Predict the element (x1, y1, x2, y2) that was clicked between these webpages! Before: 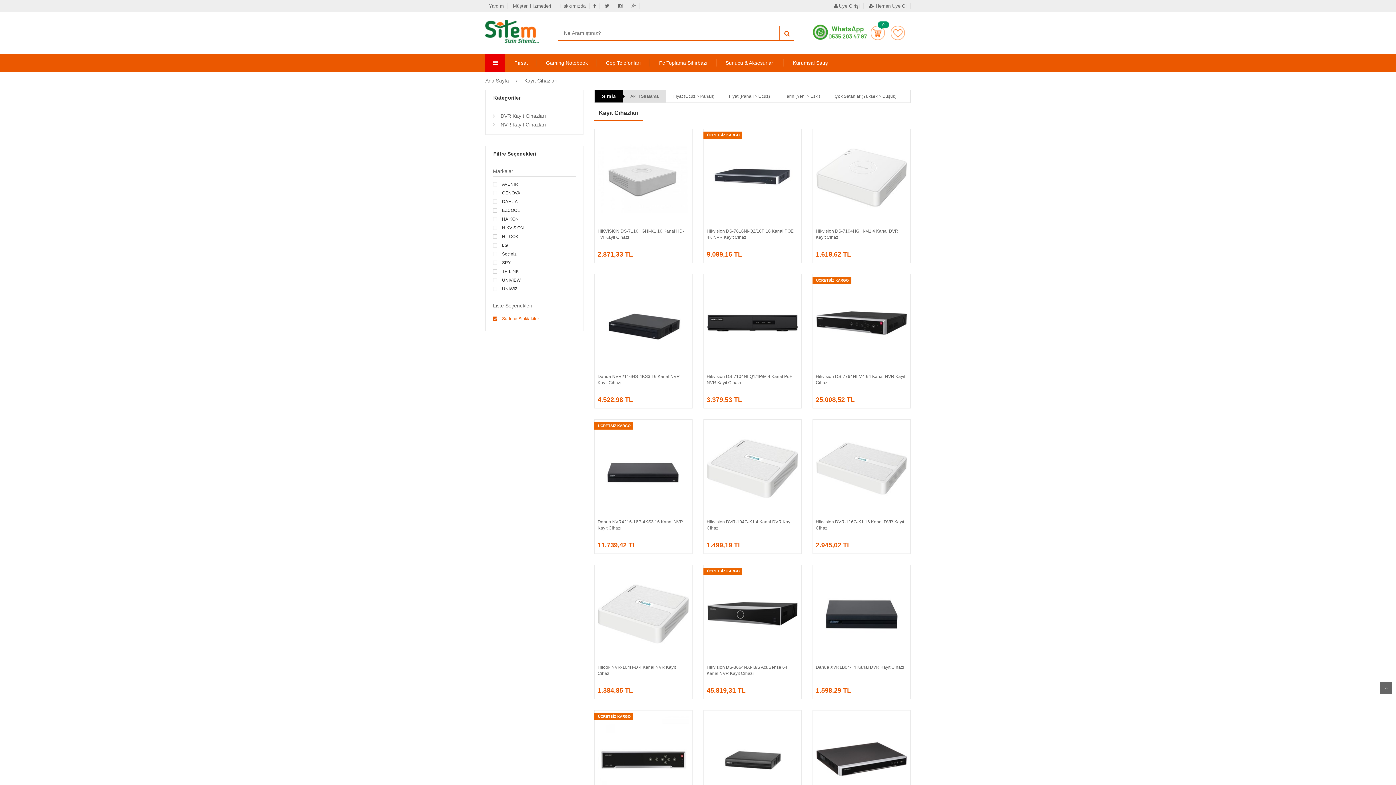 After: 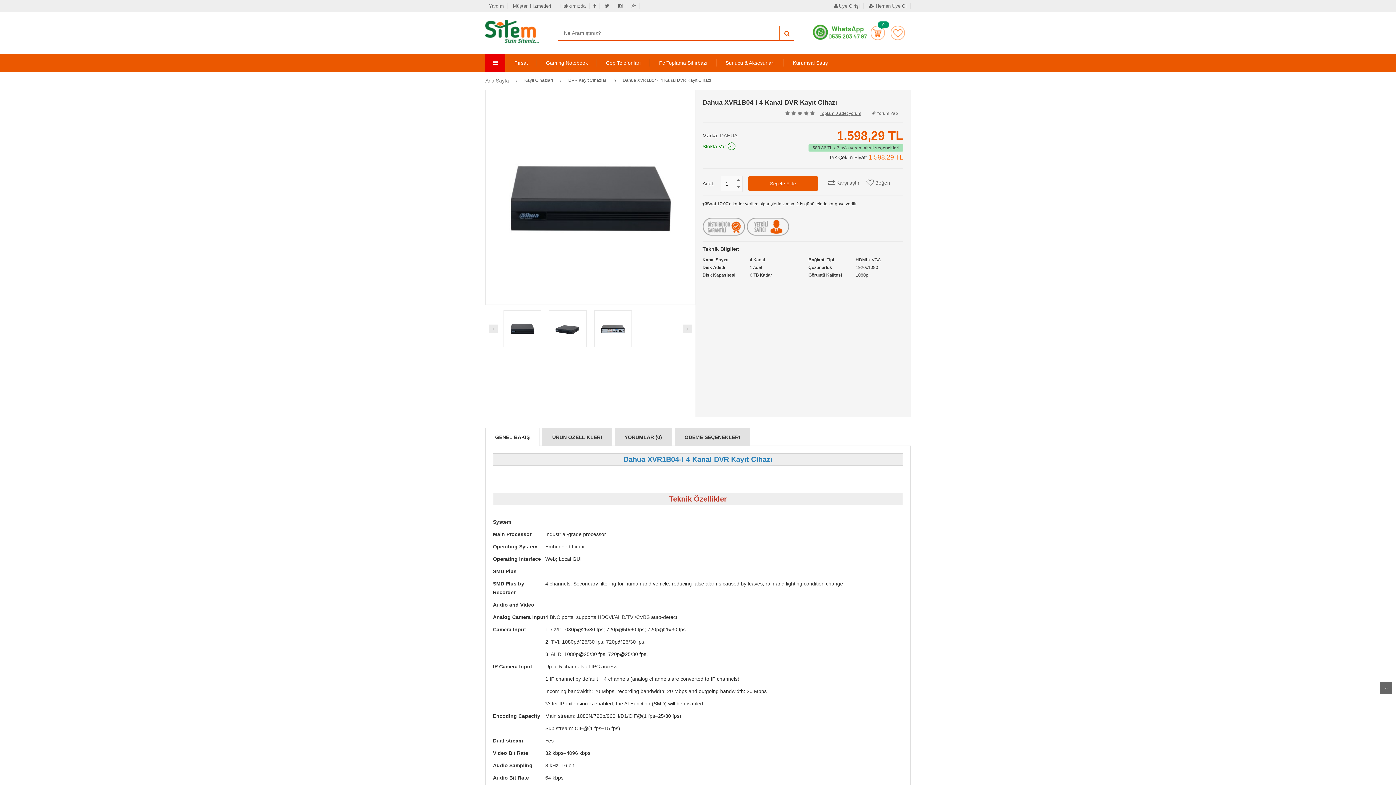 Action: bbox: (815, 665, 904, 670) label: Dahua XVR1B04-I 4 Kanal DVR Kayıt Cihazı